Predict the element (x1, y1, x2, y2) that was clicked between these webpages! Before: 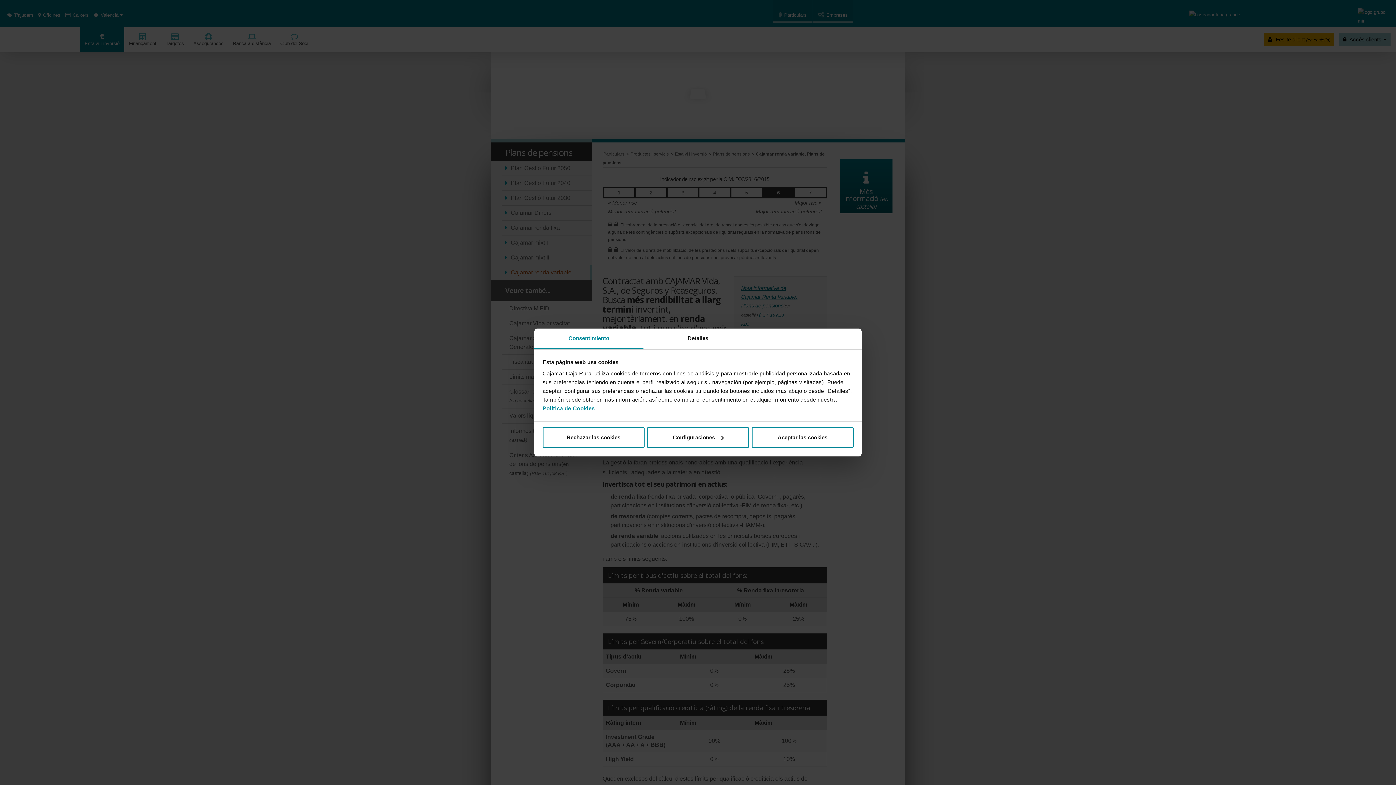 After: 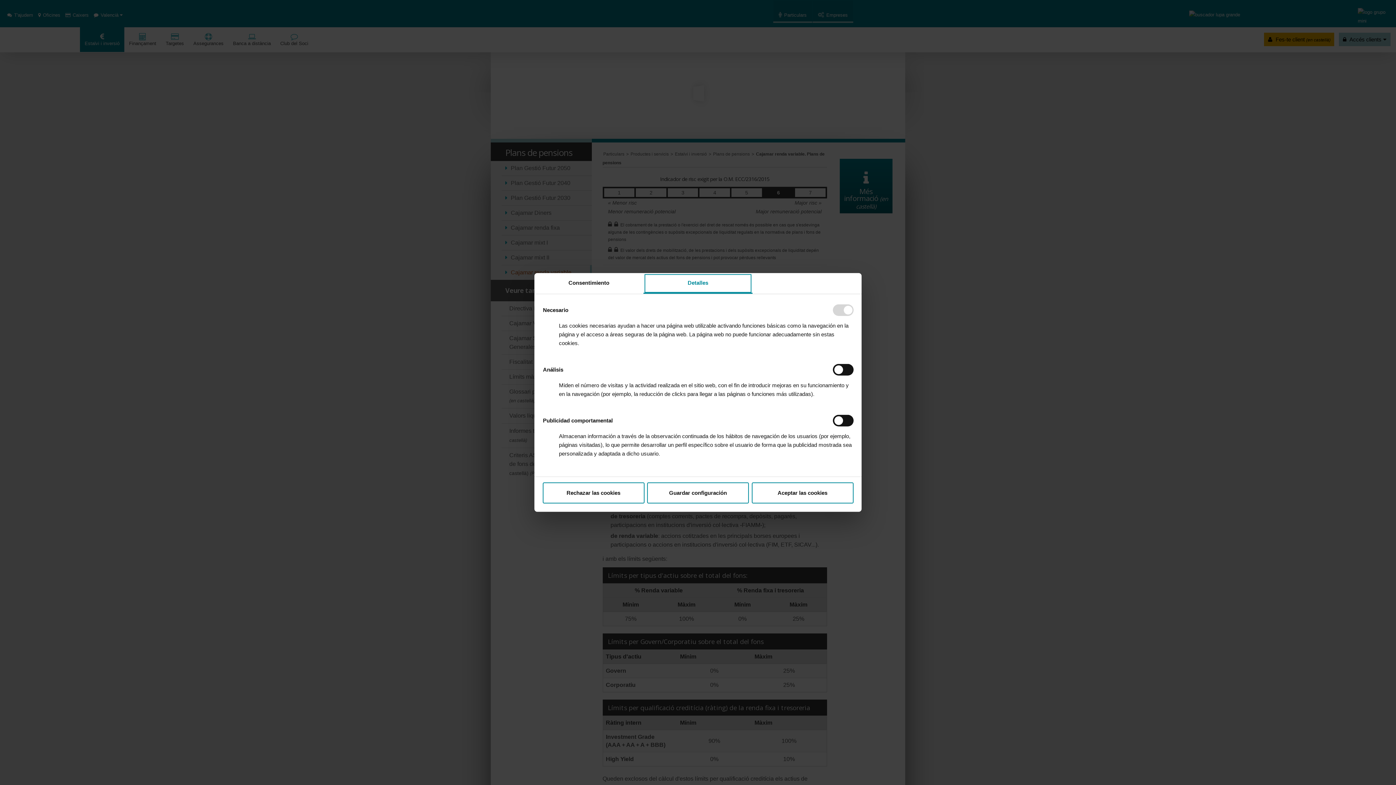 Action: bbox: (643, 328, 752, 349) label: Detalles